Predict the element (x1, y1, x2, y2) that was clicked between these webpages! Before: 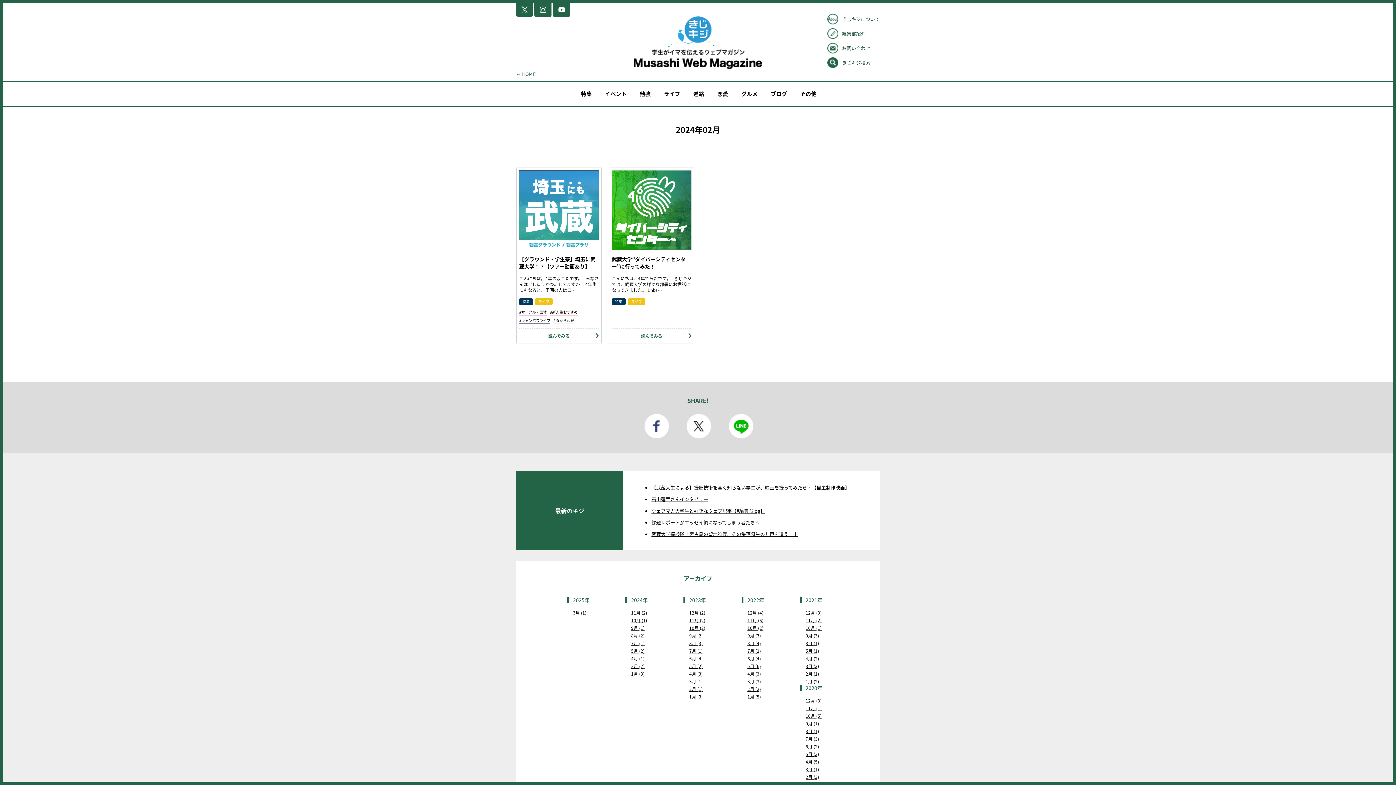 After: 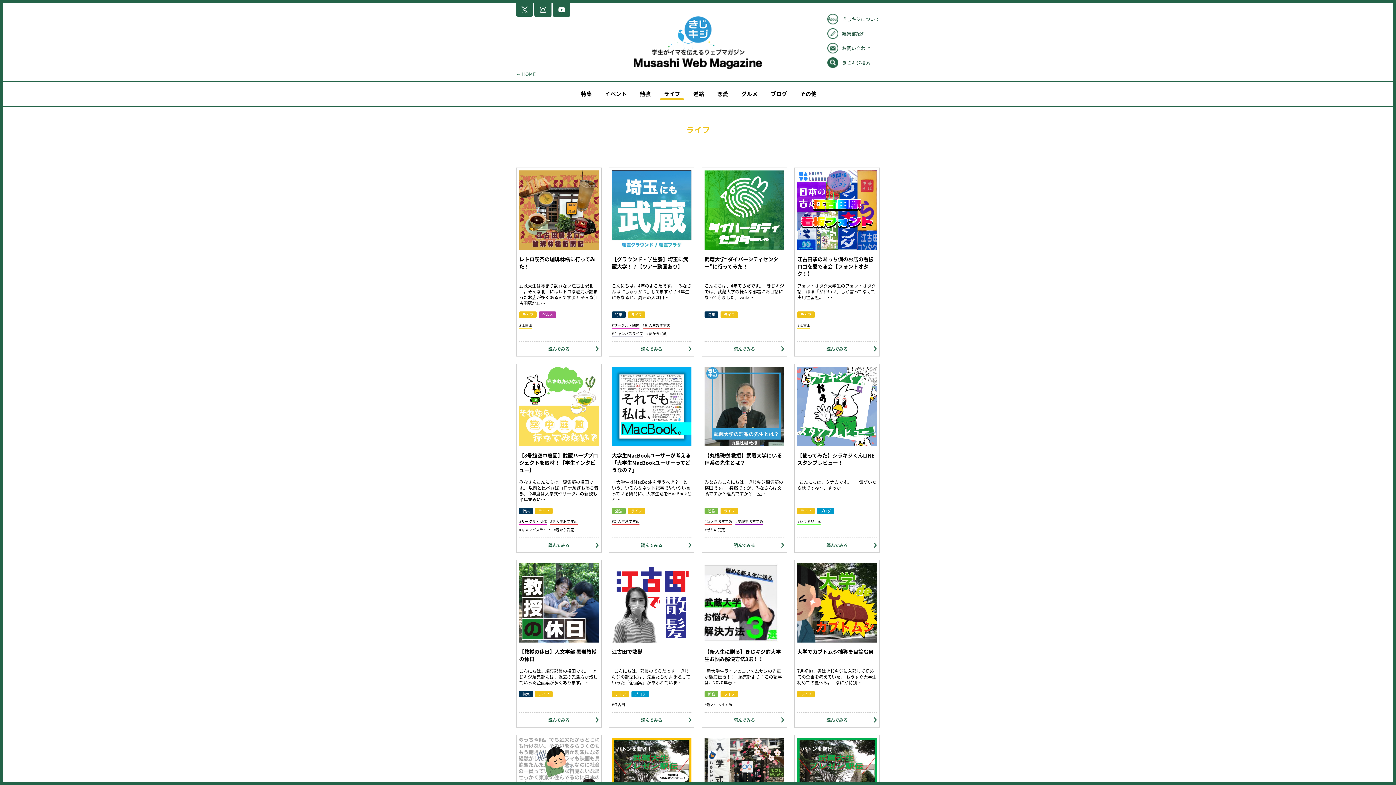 Action: label: ライフ bbox: (535, 298, 552, 305)